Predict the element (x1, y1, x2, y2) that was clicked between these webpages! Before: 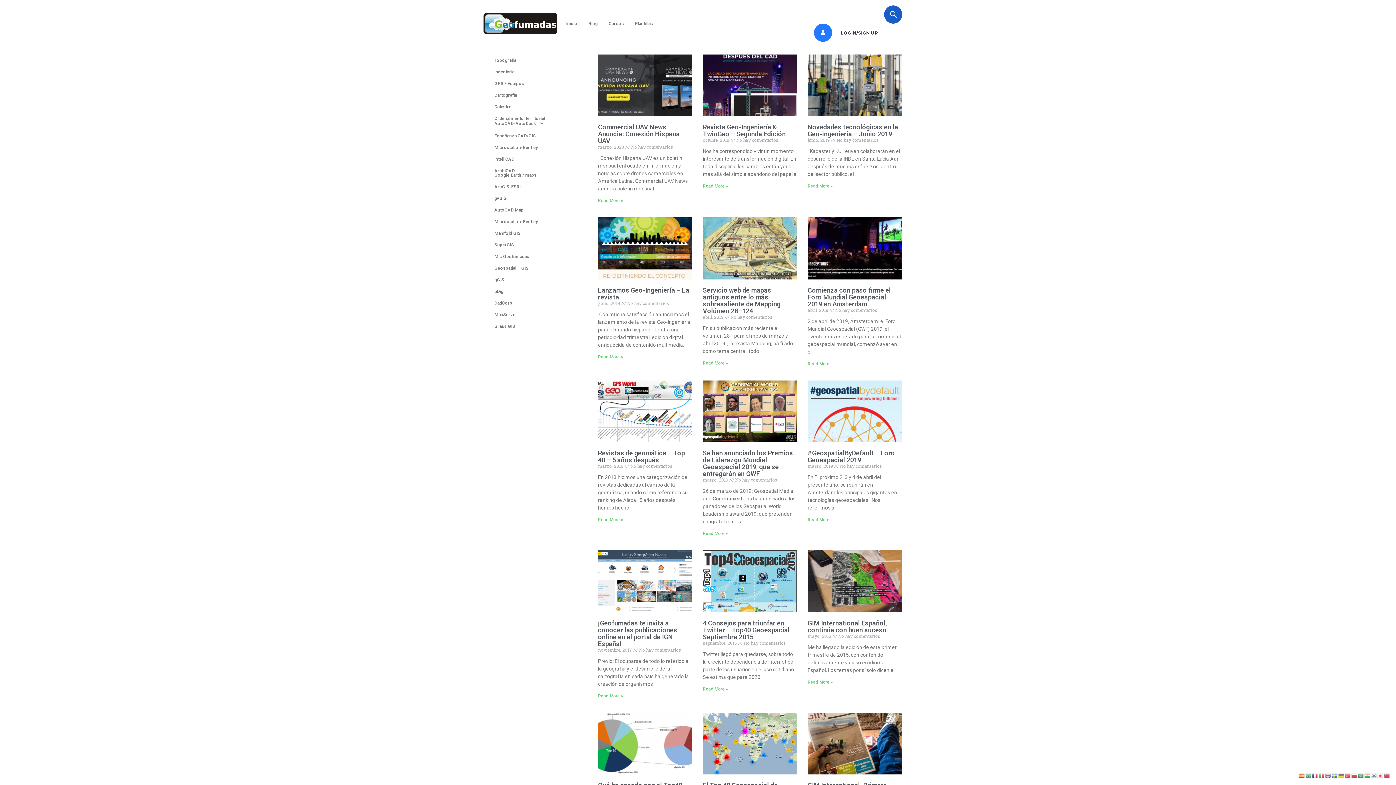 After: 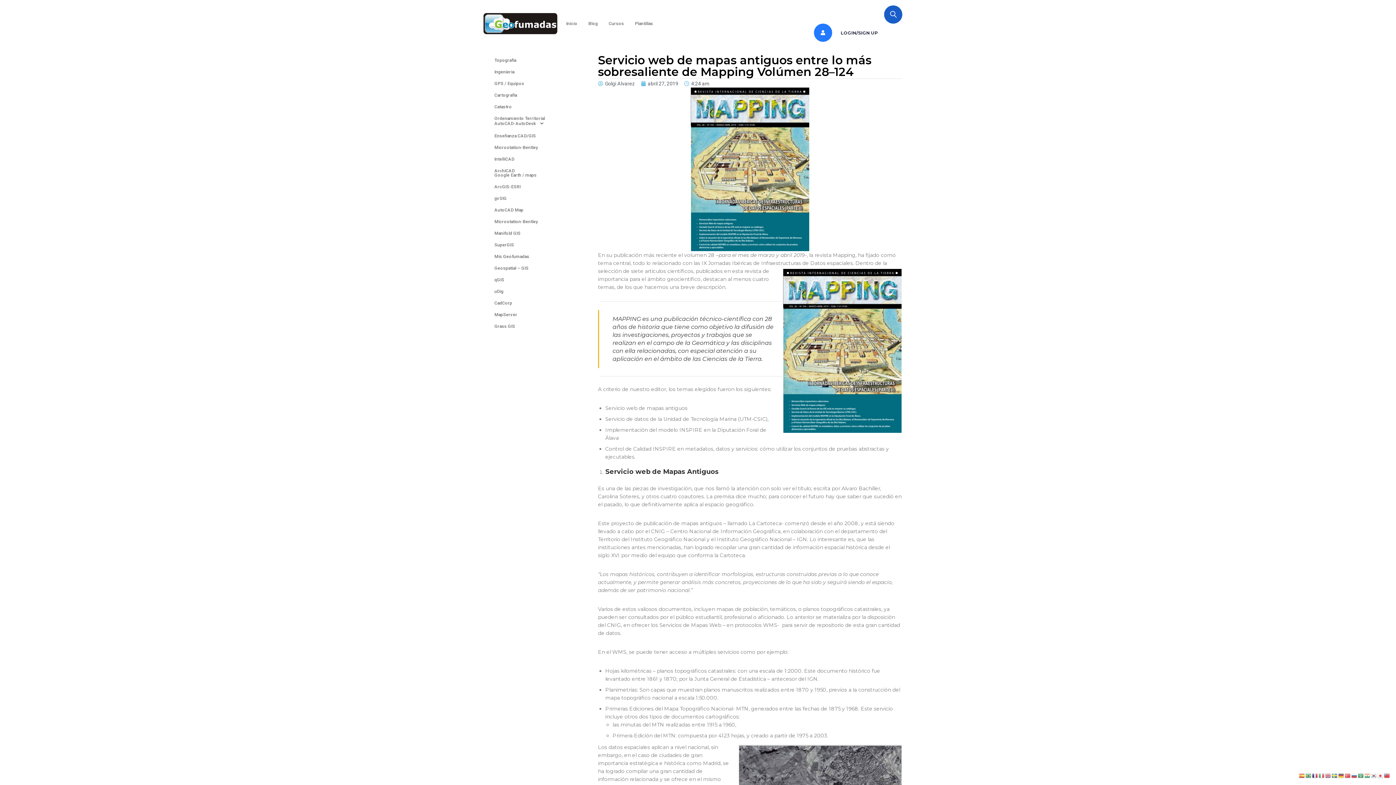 Action: bbox: (703, 286, 780, 314) label: Servicio web de mapas antiguos entre lo más sobresaliente de Mapping Volúmen 28–124